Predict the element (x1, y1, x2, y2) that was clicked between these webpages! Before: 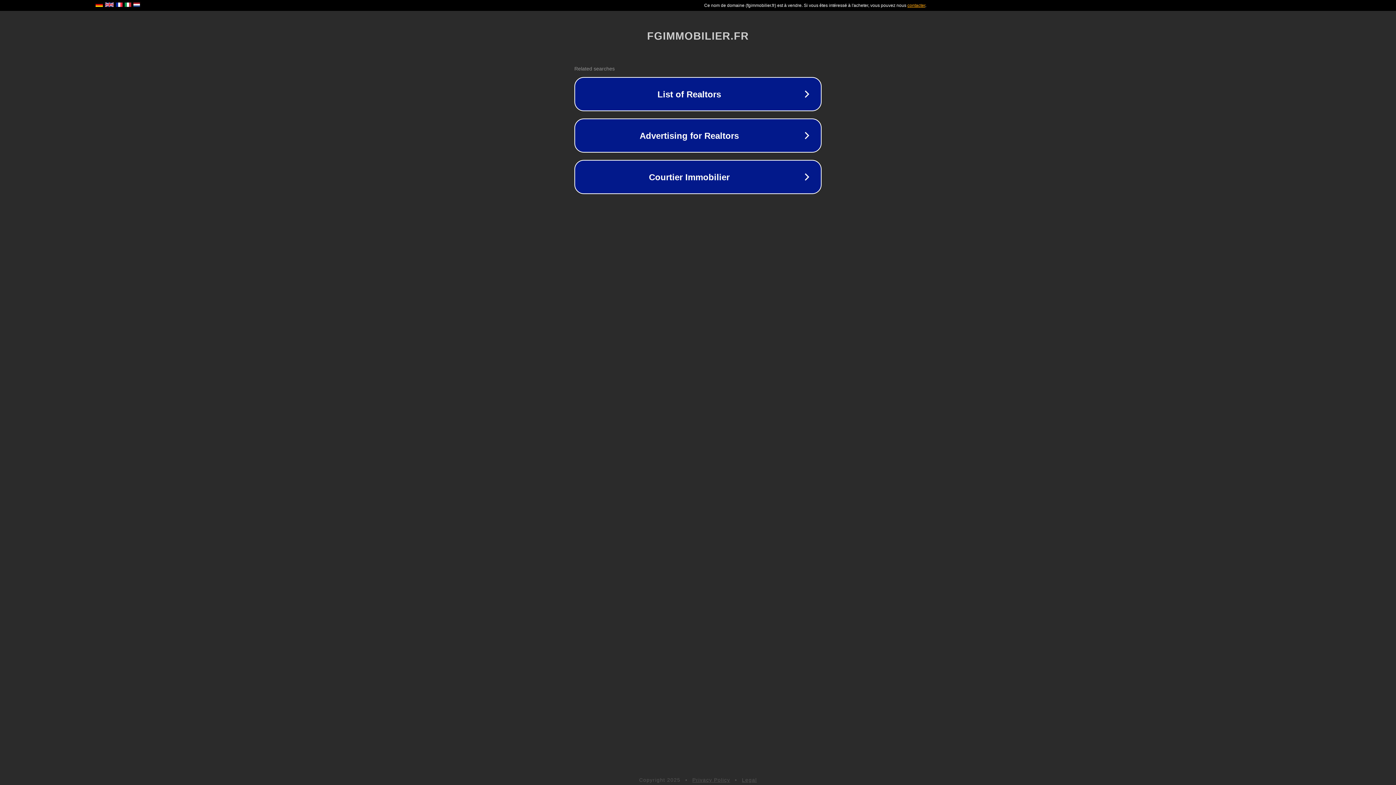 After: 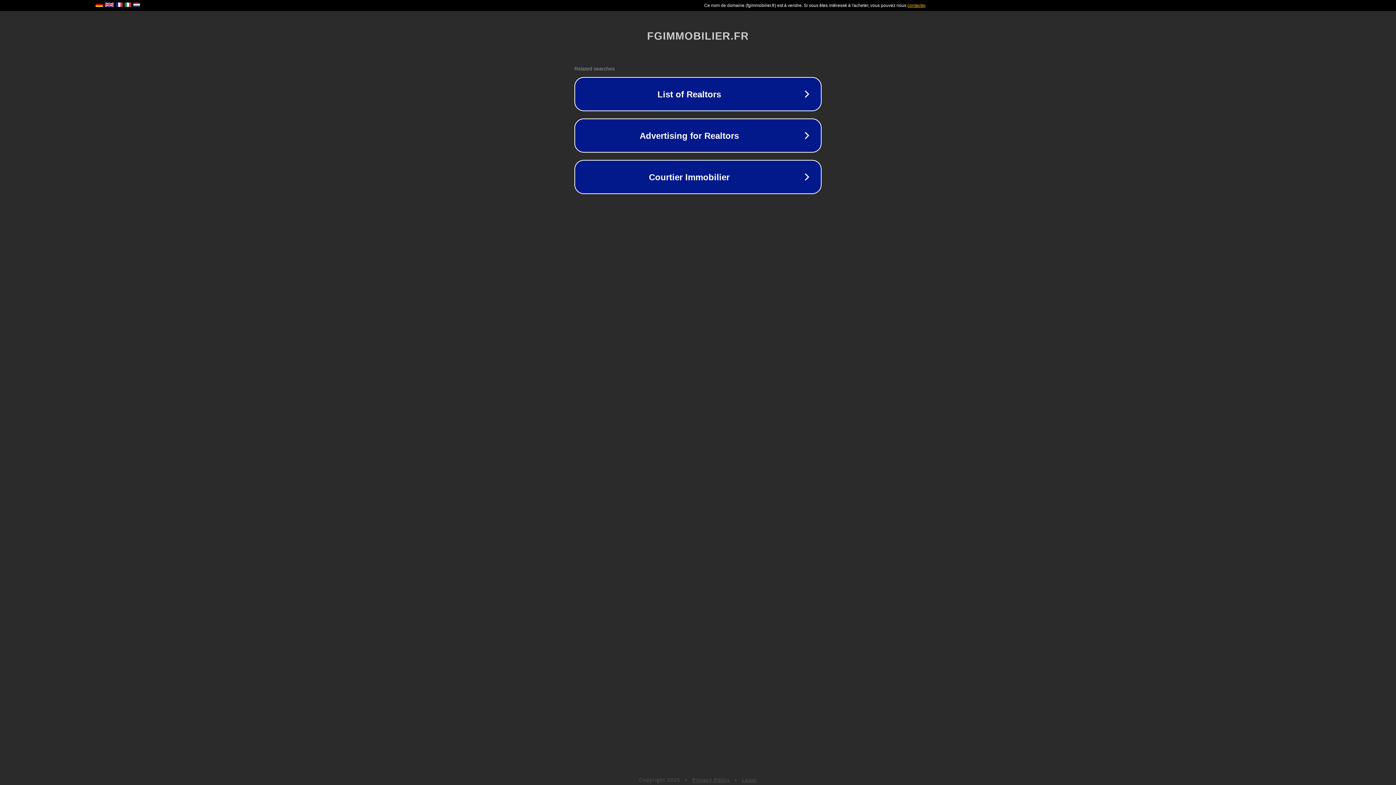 Action: label: Legal bbox: (742, 777, 757, 783)